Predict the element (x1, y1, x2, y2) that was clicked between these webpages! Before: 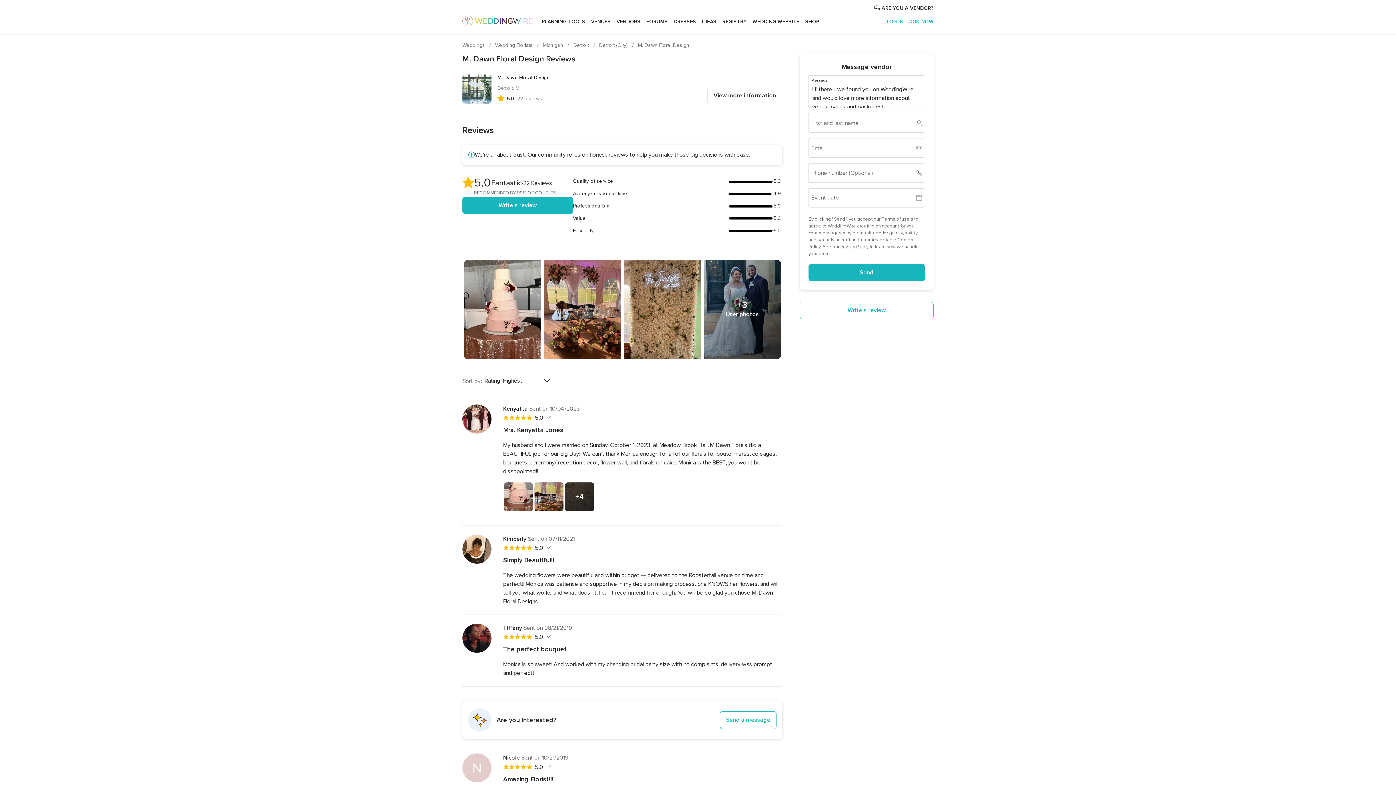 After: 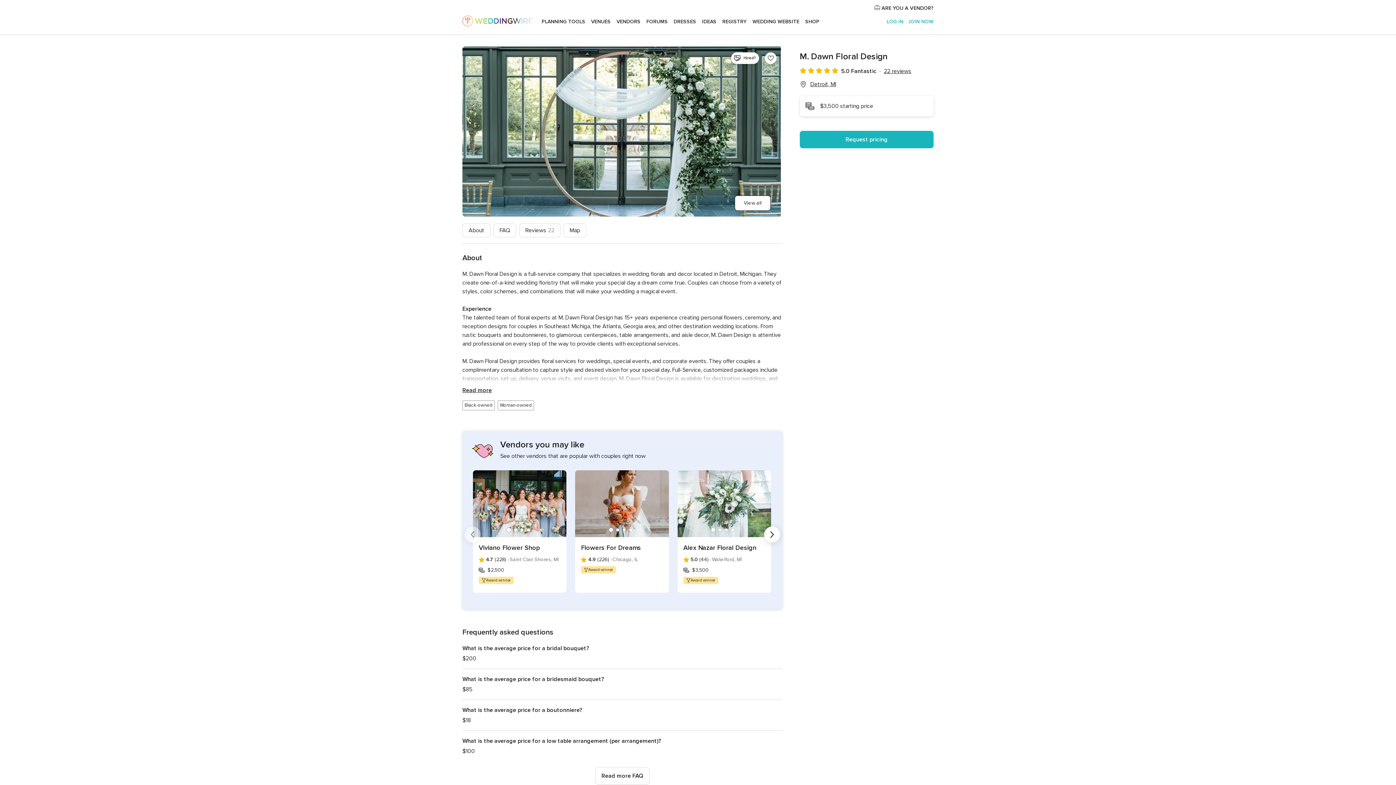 Action: label: View more information bbox: (707, 86, 782, 104)